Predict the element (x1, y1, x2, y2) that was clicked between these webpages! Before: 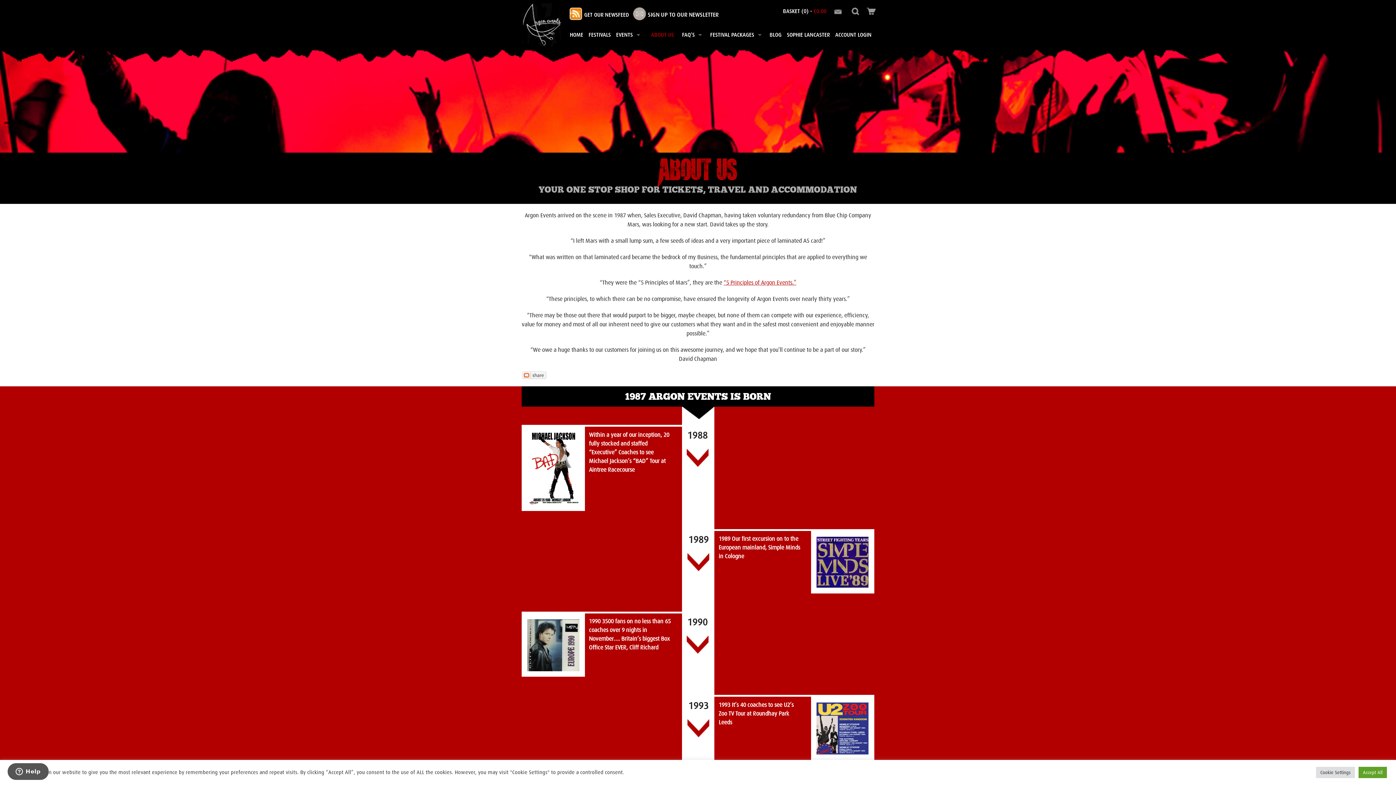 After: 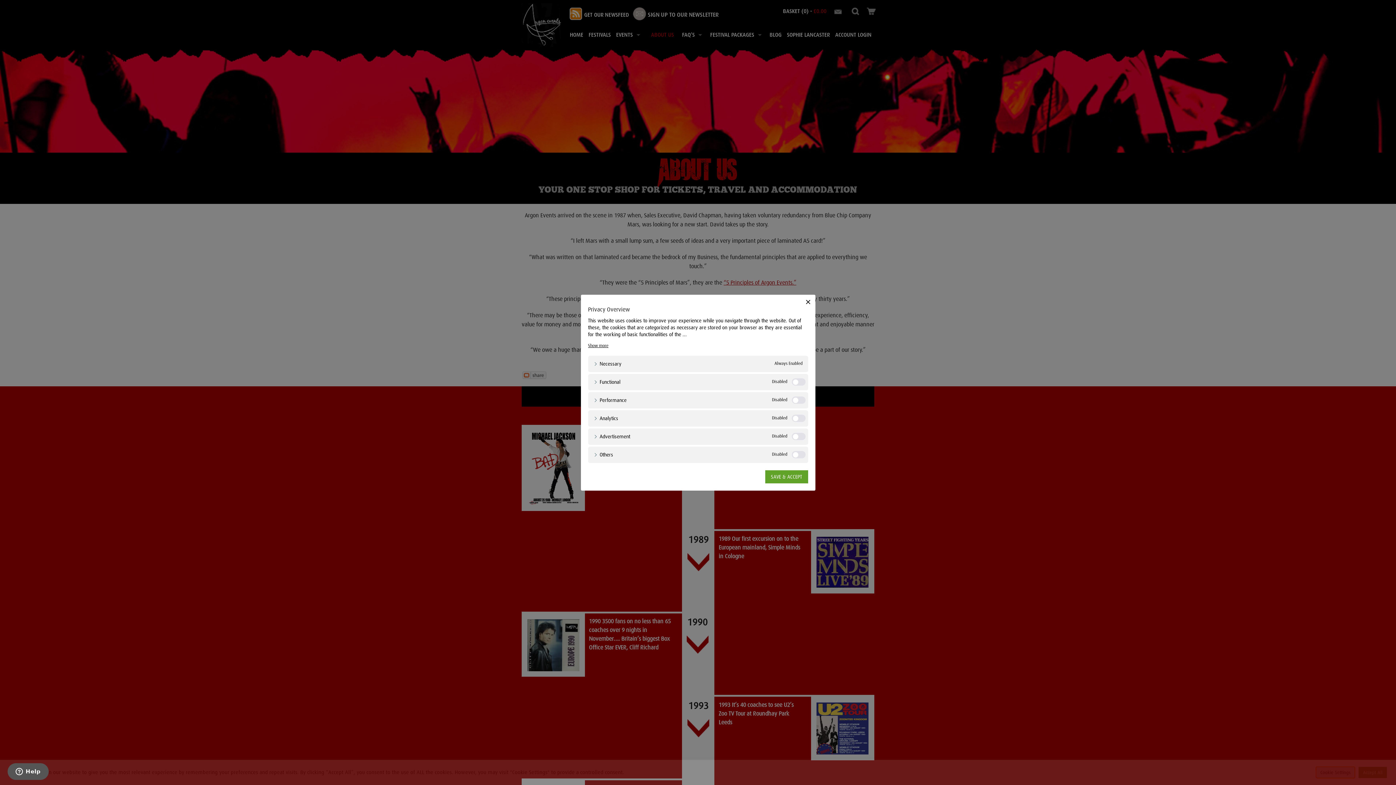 Action: label: Cookie Settings bbox: (1316, 767, 1355, 778)